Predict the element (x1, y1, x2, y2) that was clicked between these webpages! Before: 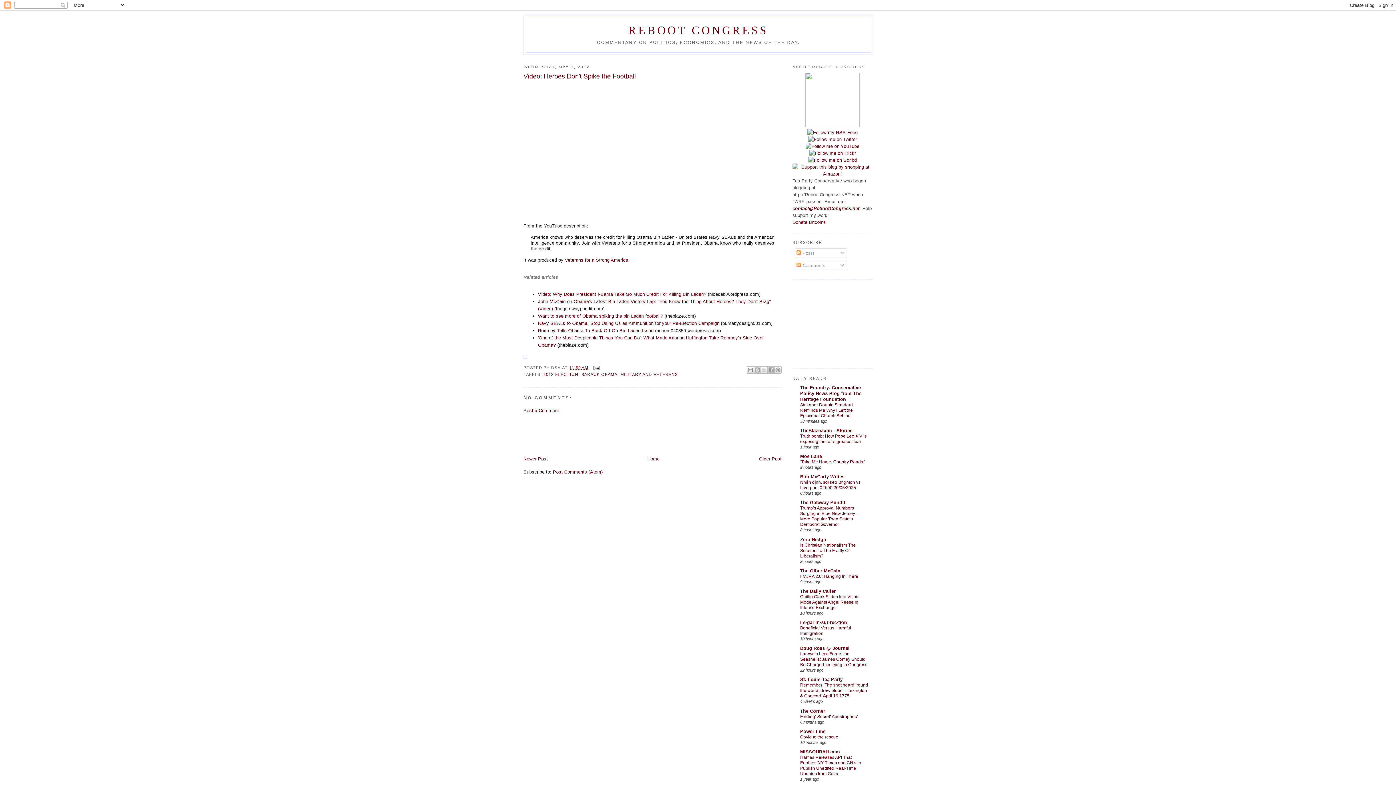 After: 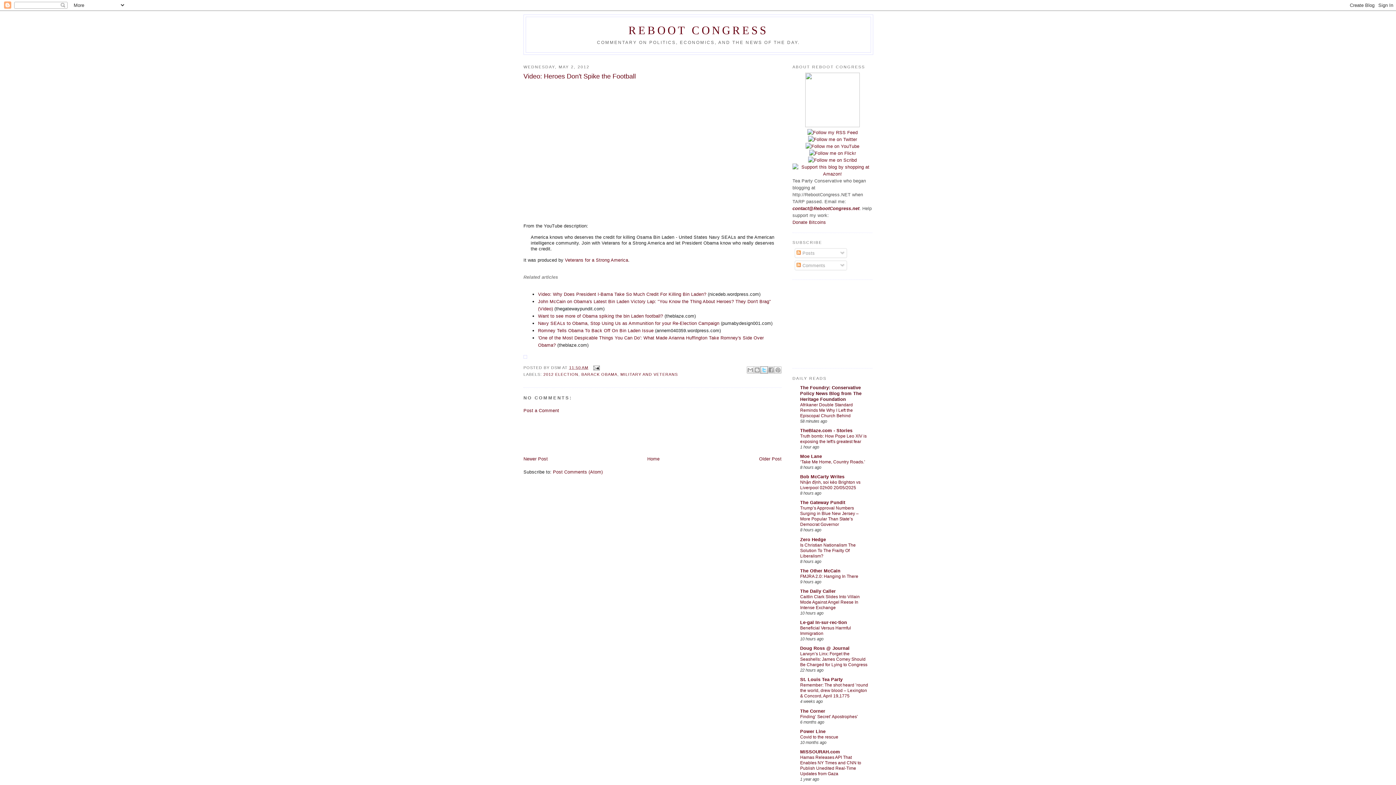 Action: label: SHARE TO X bbox: (760, 366, 768, 373)